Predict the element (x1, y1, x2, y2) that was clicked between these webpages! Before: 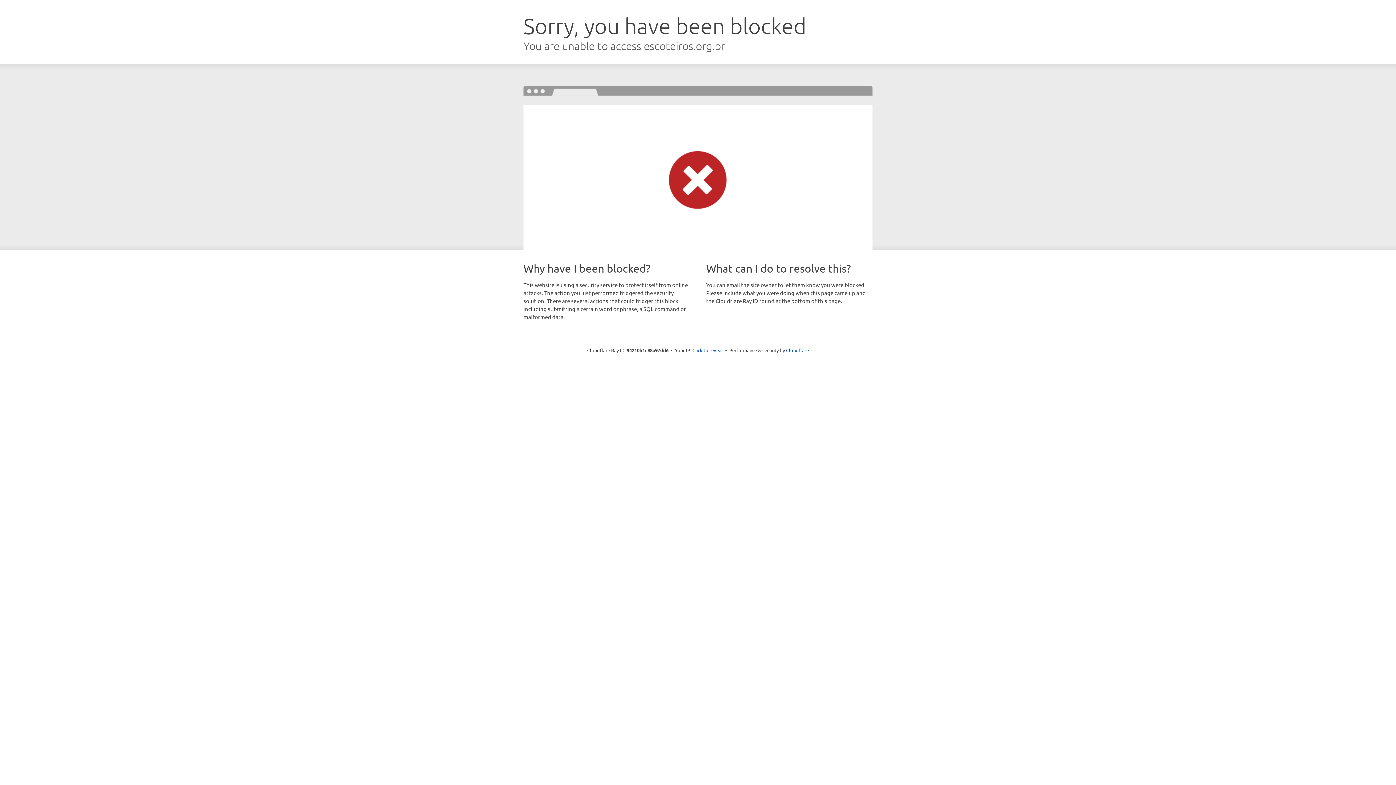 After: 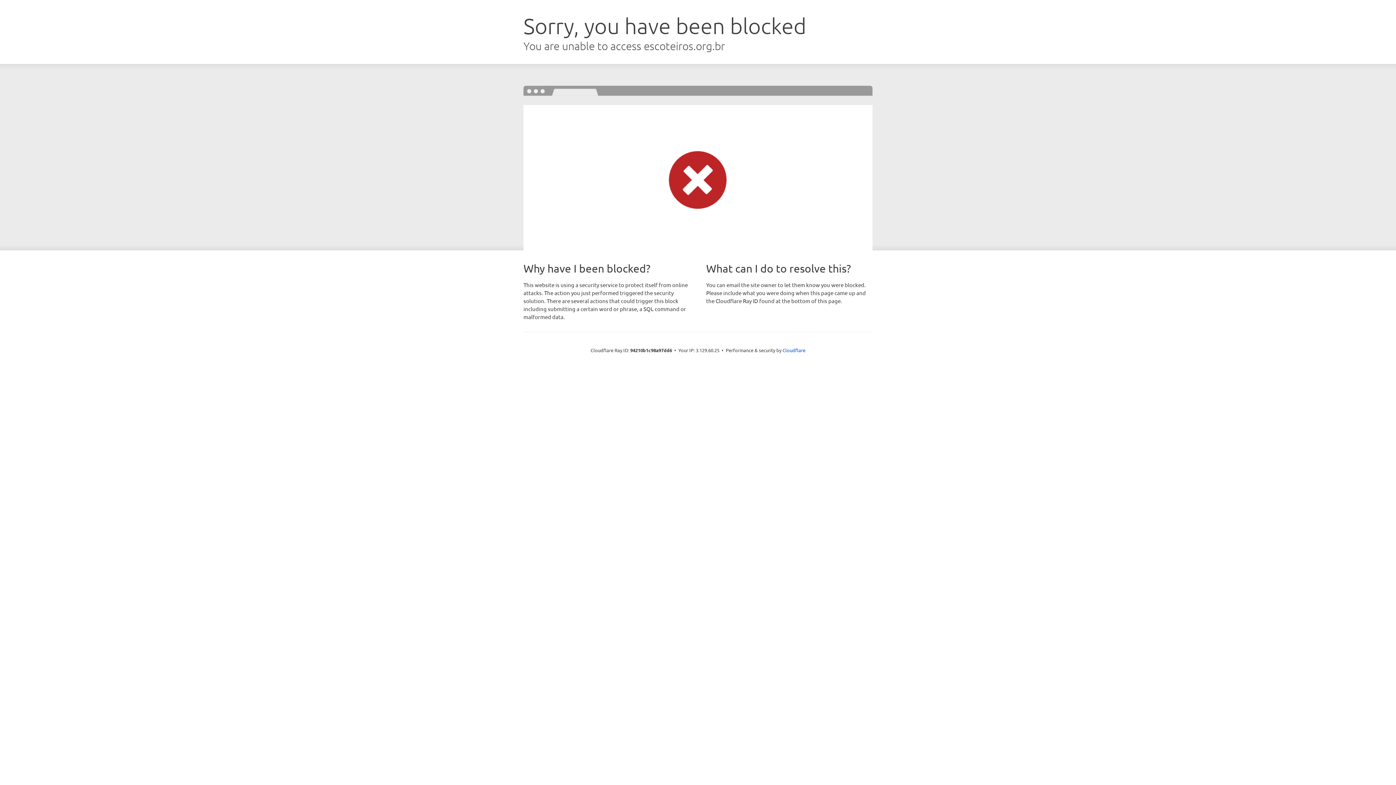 Action: bbox: (692, 346, 723, 353) label: Click to reveal